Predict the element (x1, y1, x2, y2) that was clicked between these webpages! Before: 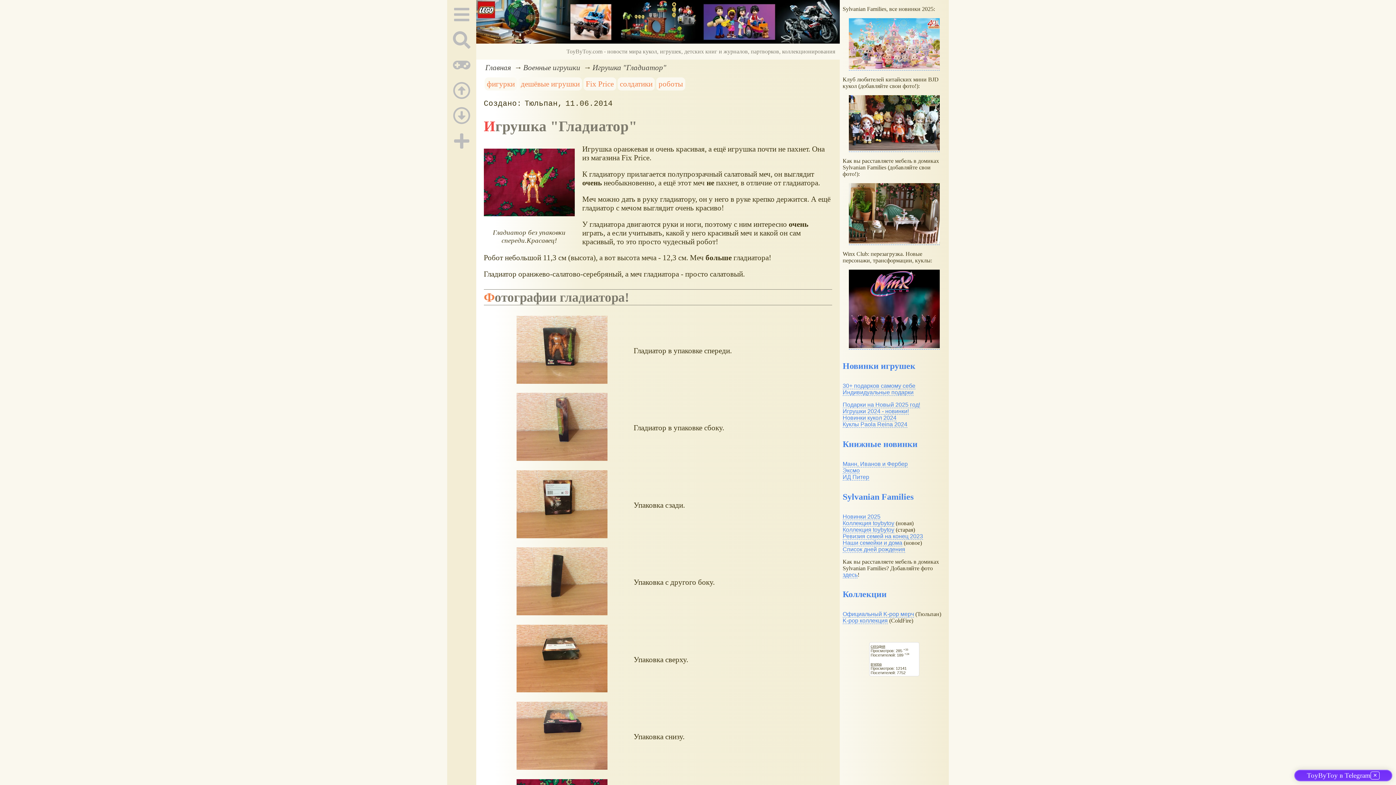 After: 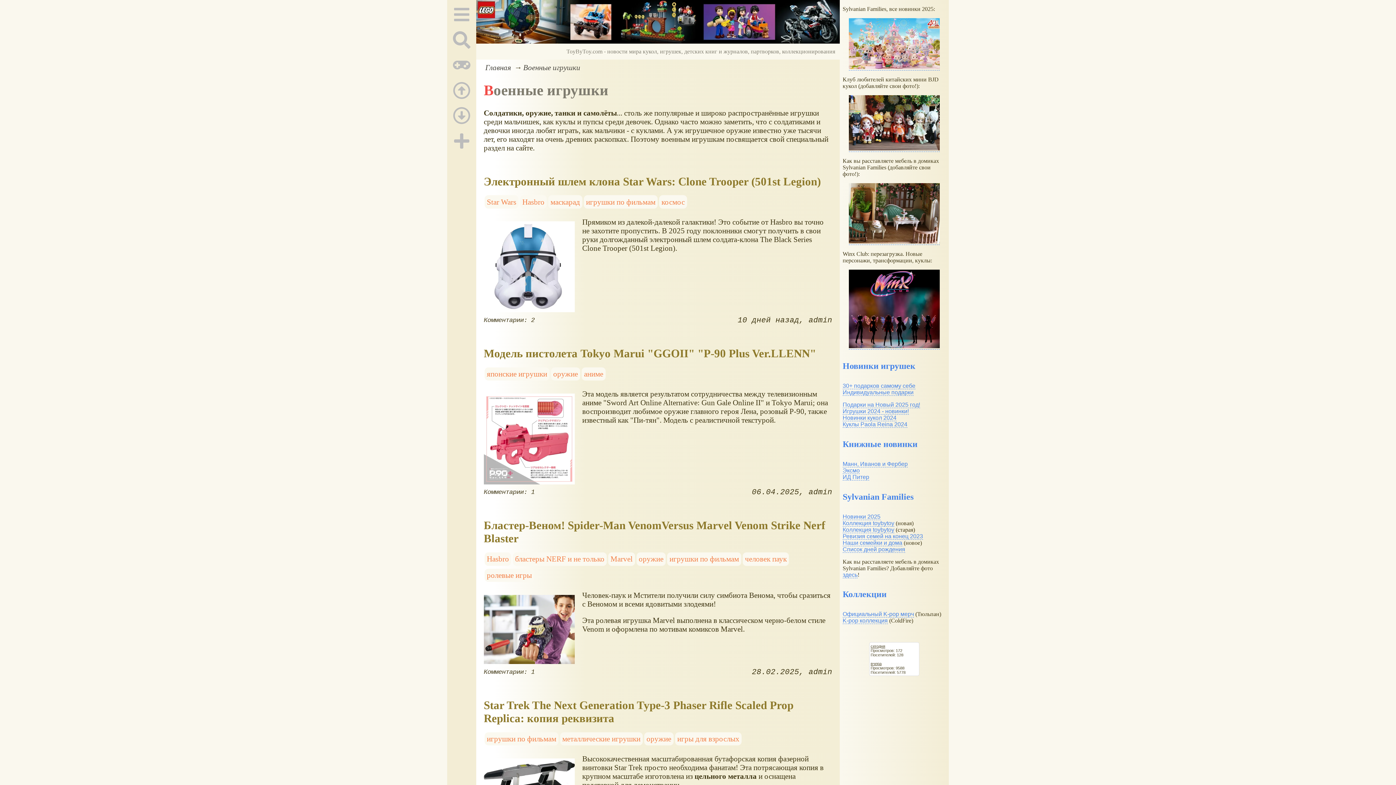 Action: bbox: (523, 63, 580, 71) label: Военные игрушки